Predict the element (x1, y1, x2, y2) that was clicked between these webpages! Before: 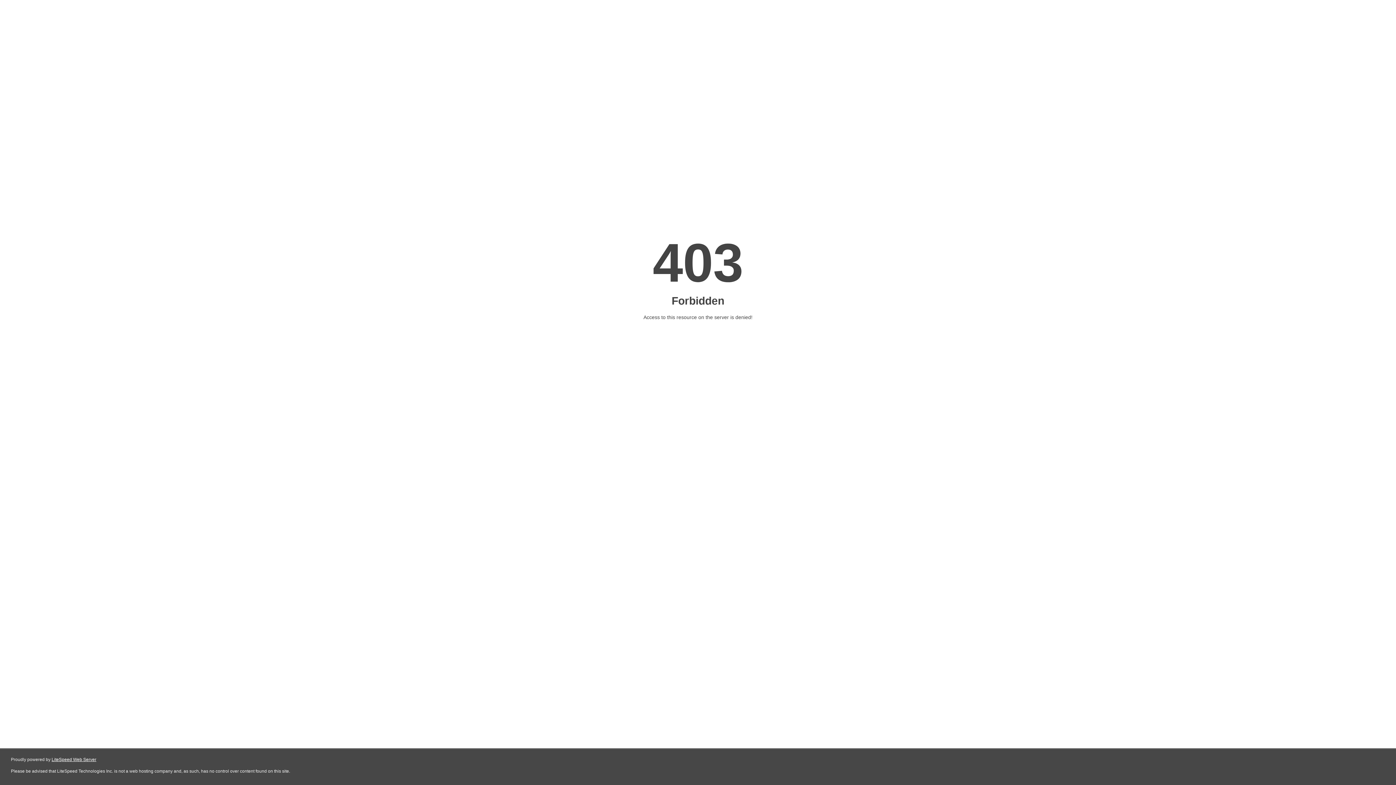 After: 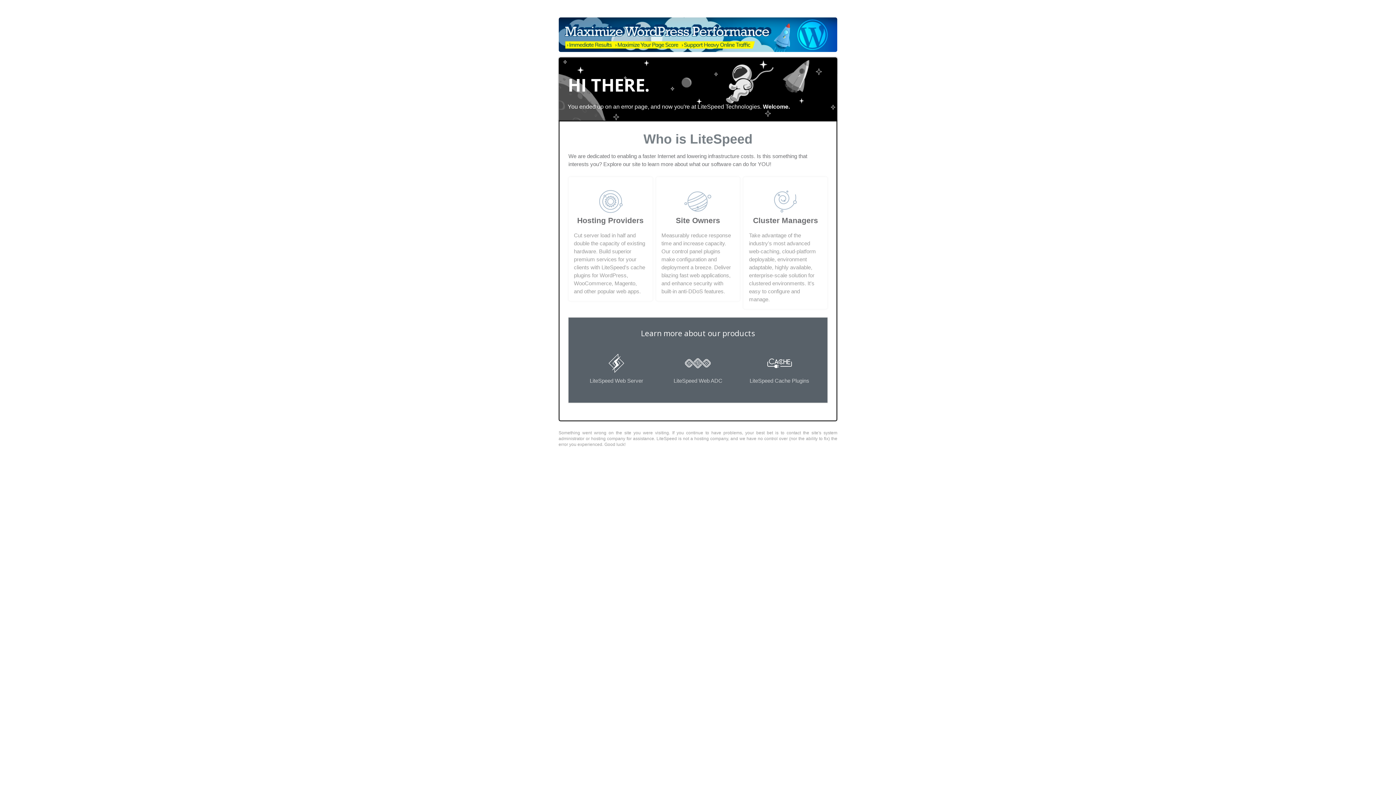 Action: label: LiteSpeed Web Server bbox: (51, 757, 96, 762)